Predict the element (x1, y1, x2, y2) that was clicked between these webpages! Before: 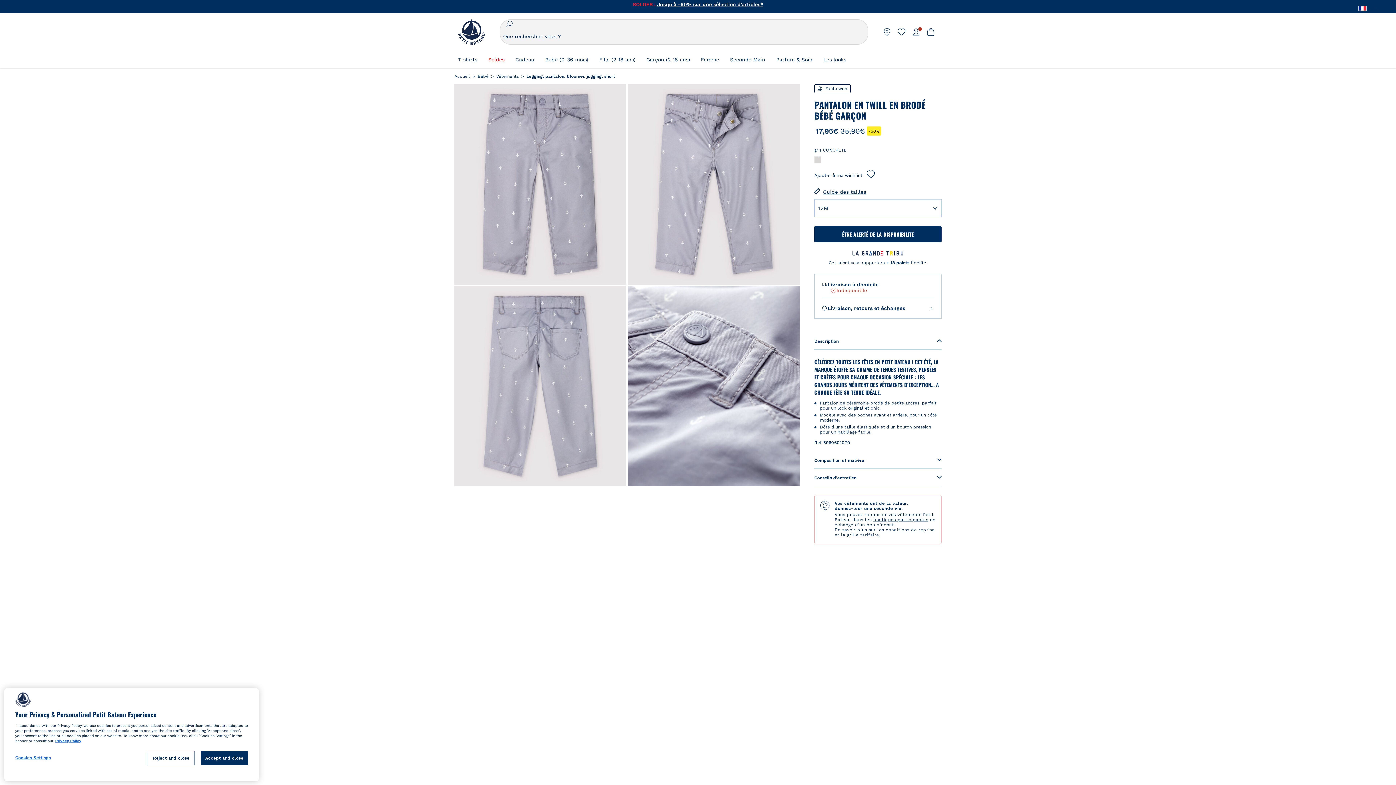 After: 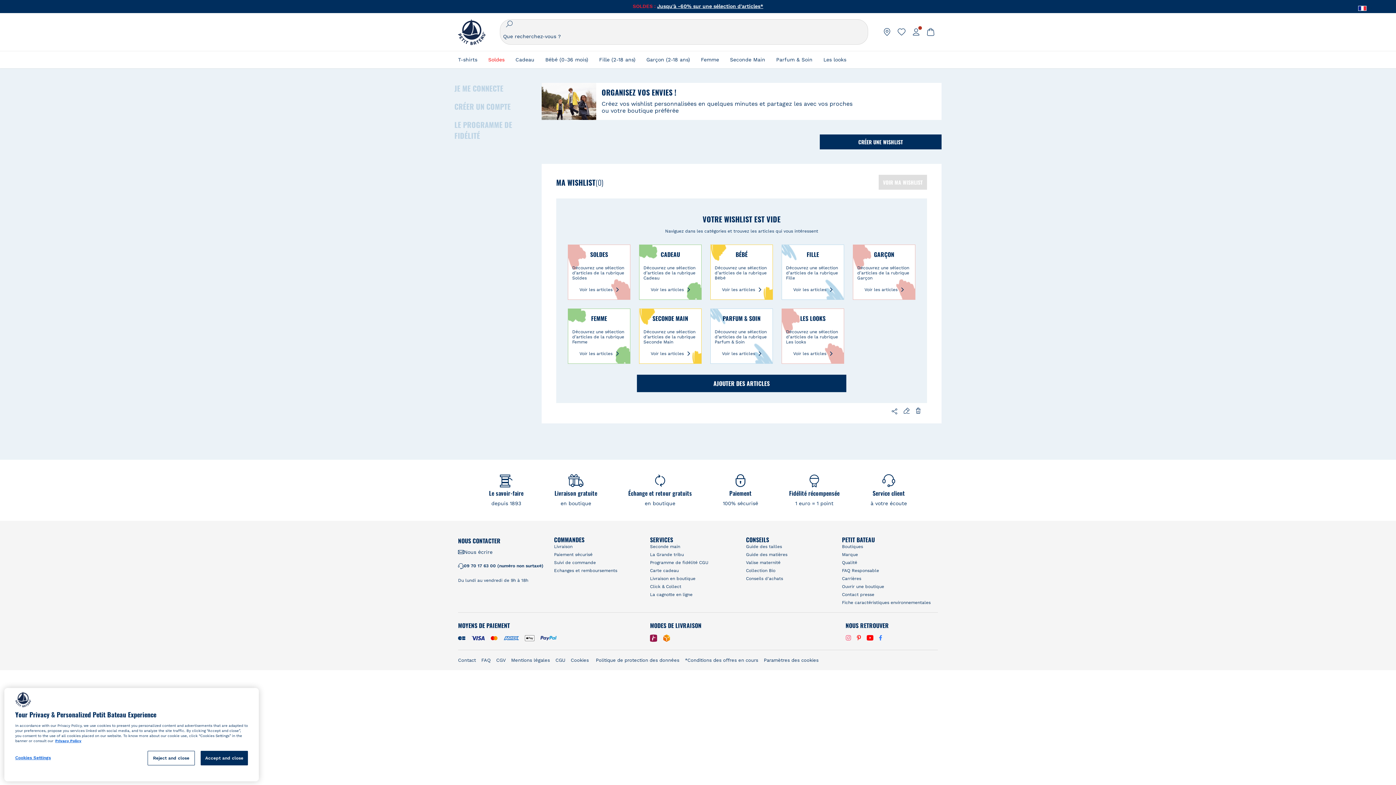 Action: bbox: (897, 27, 906, 36)